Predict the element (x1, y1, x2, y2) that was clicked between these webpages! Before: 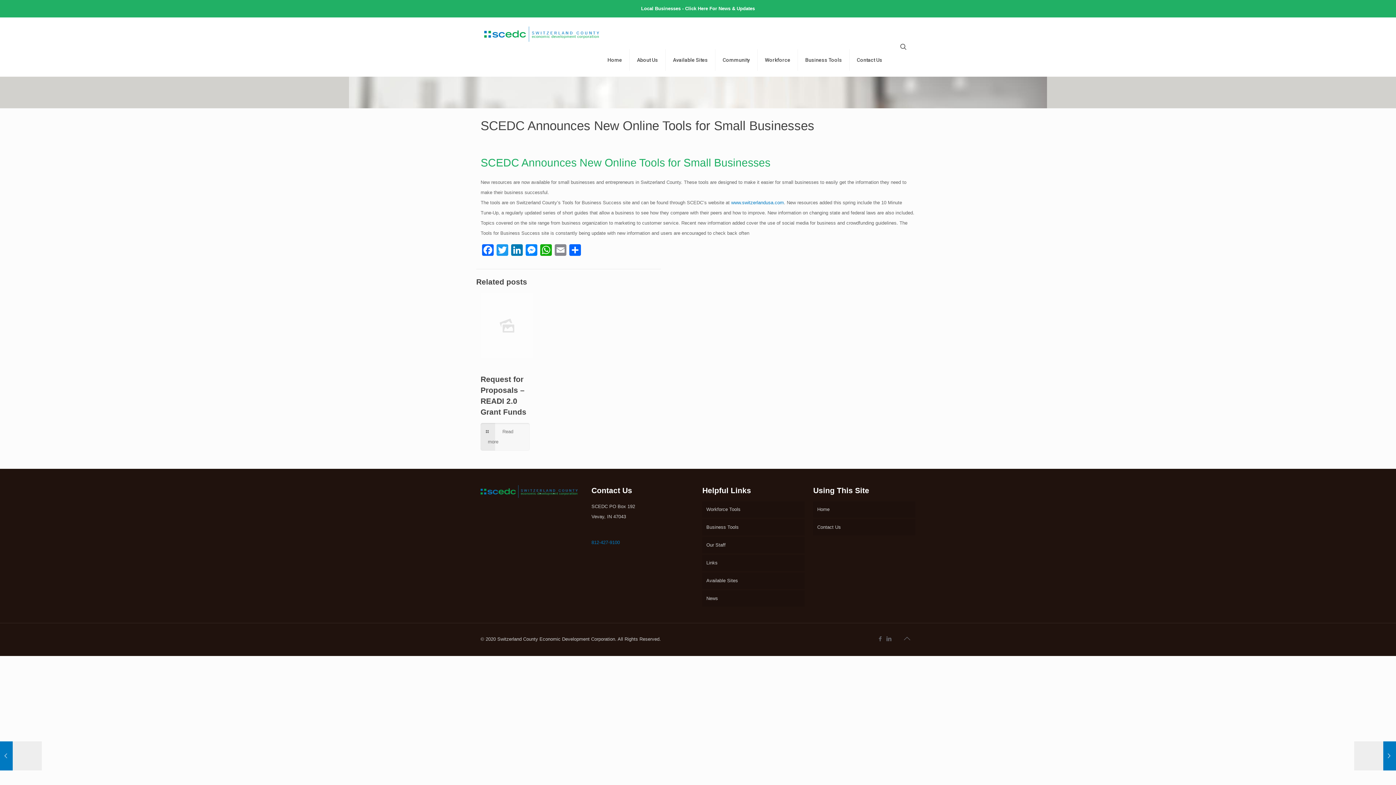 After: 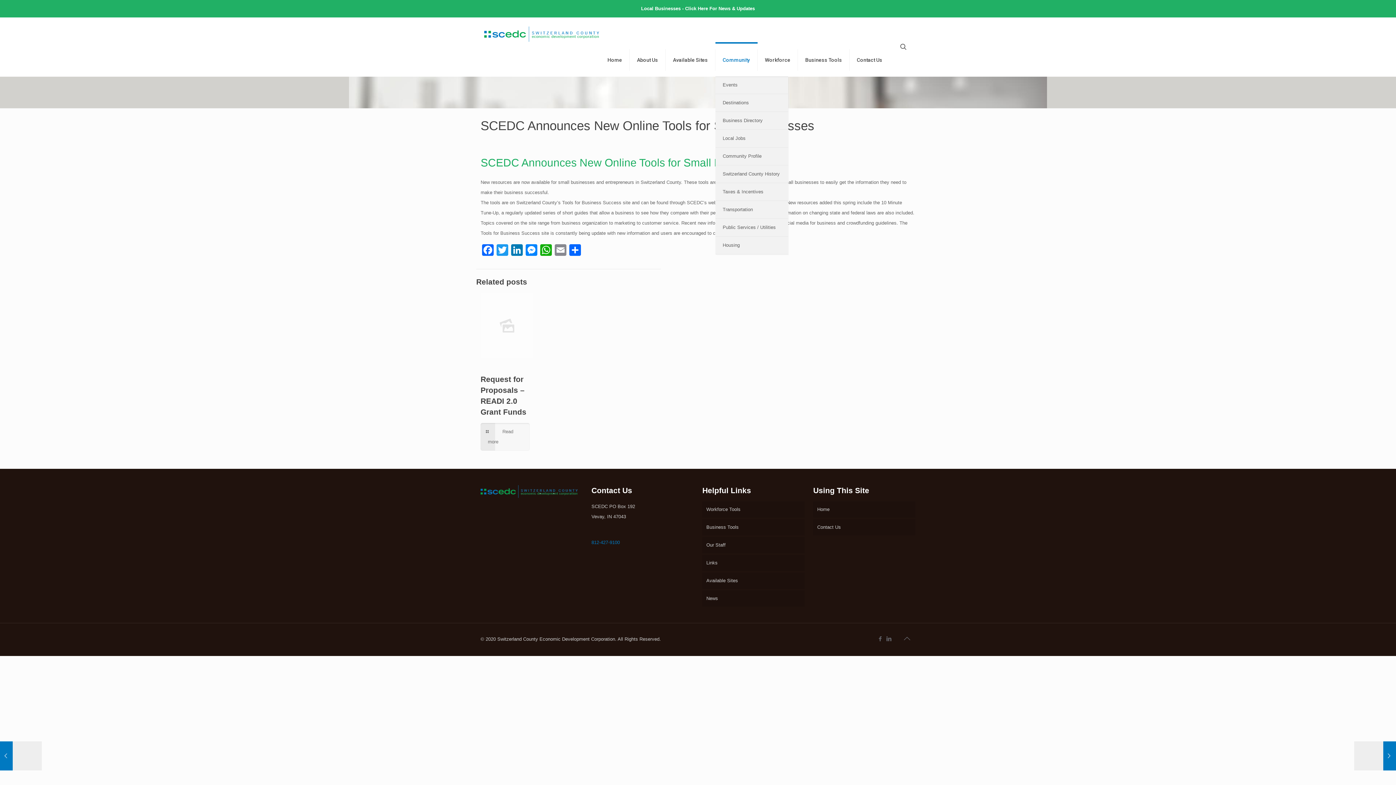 Action: bbox: (715, 43, 757, 76) label: Community